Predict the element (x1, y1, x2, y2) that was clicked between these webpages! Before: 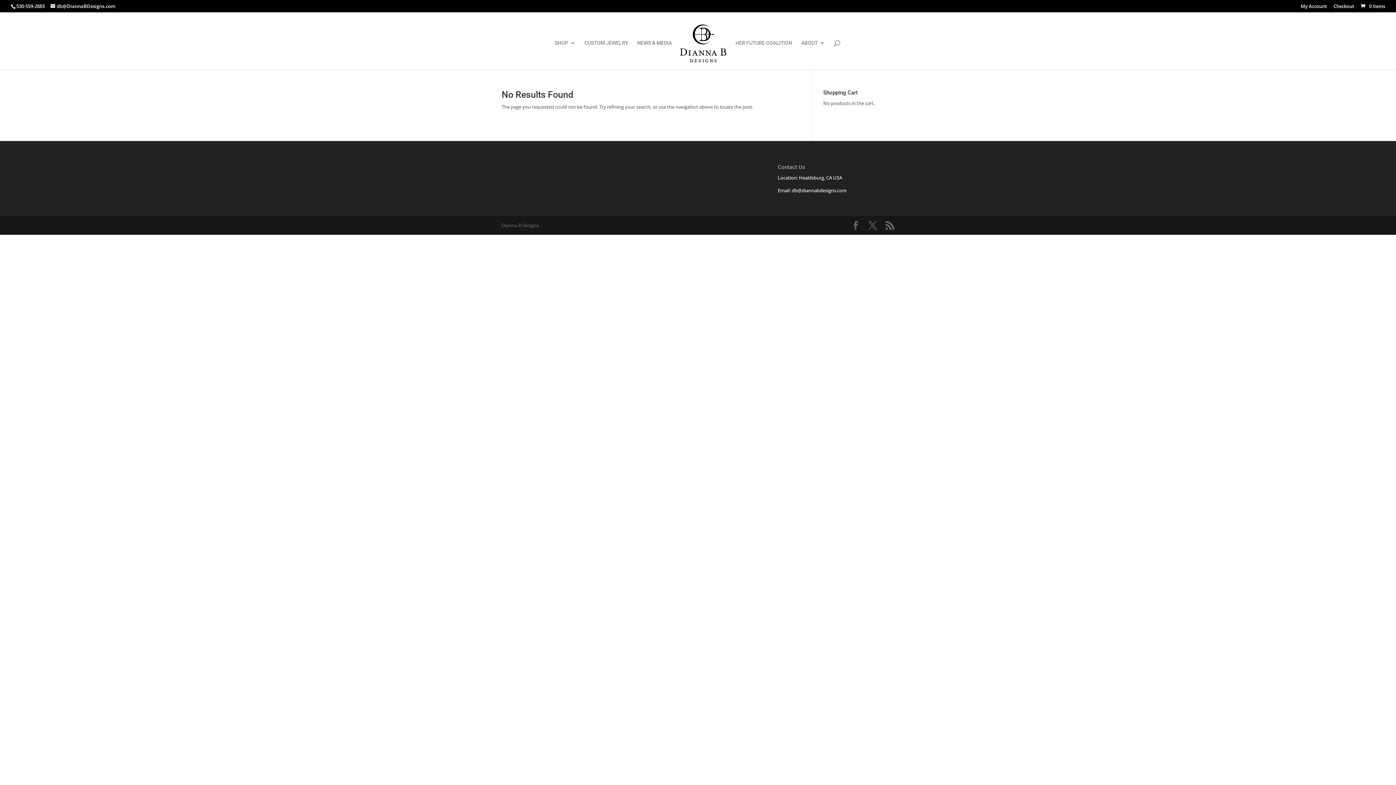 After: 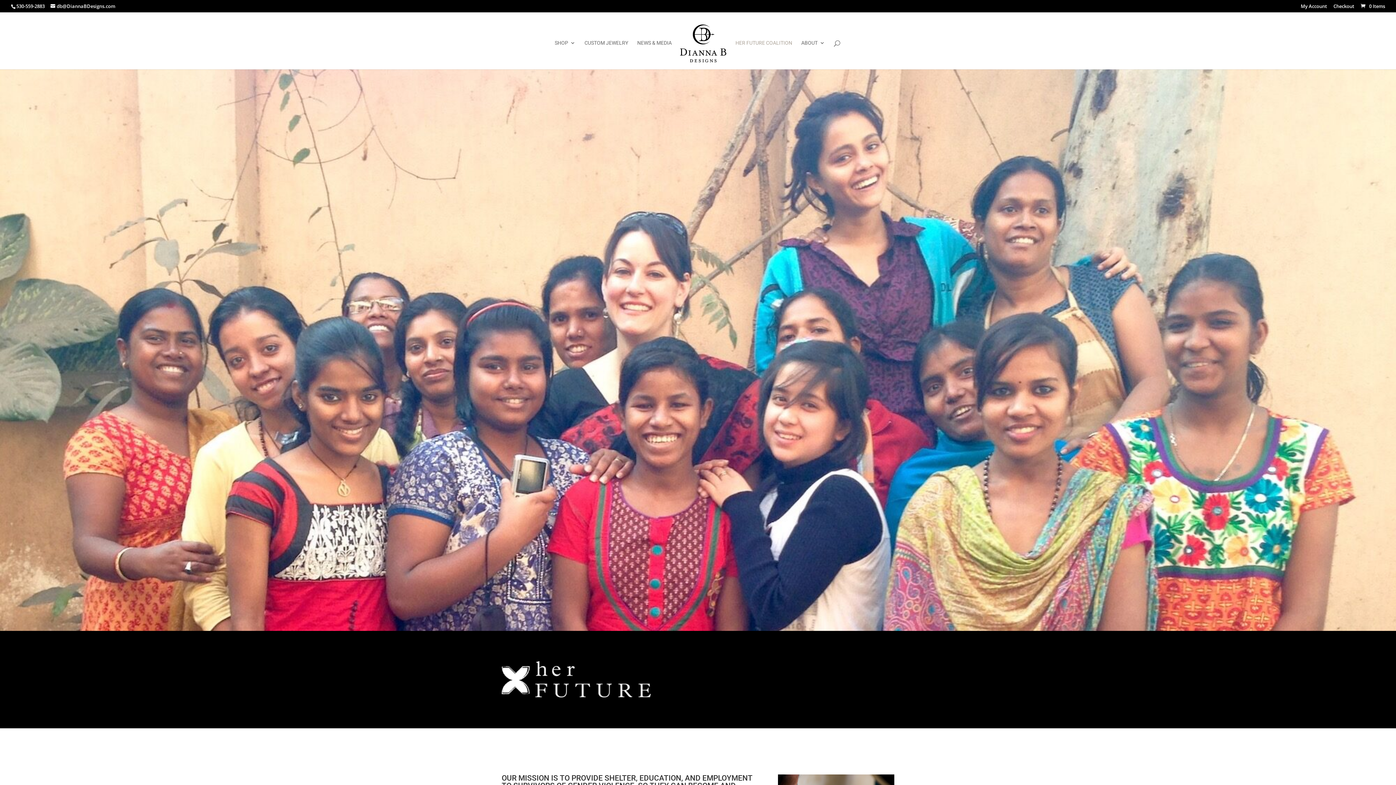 Action: label: HER FUTURE COALITION bbox: (735, 40, 792, 69)